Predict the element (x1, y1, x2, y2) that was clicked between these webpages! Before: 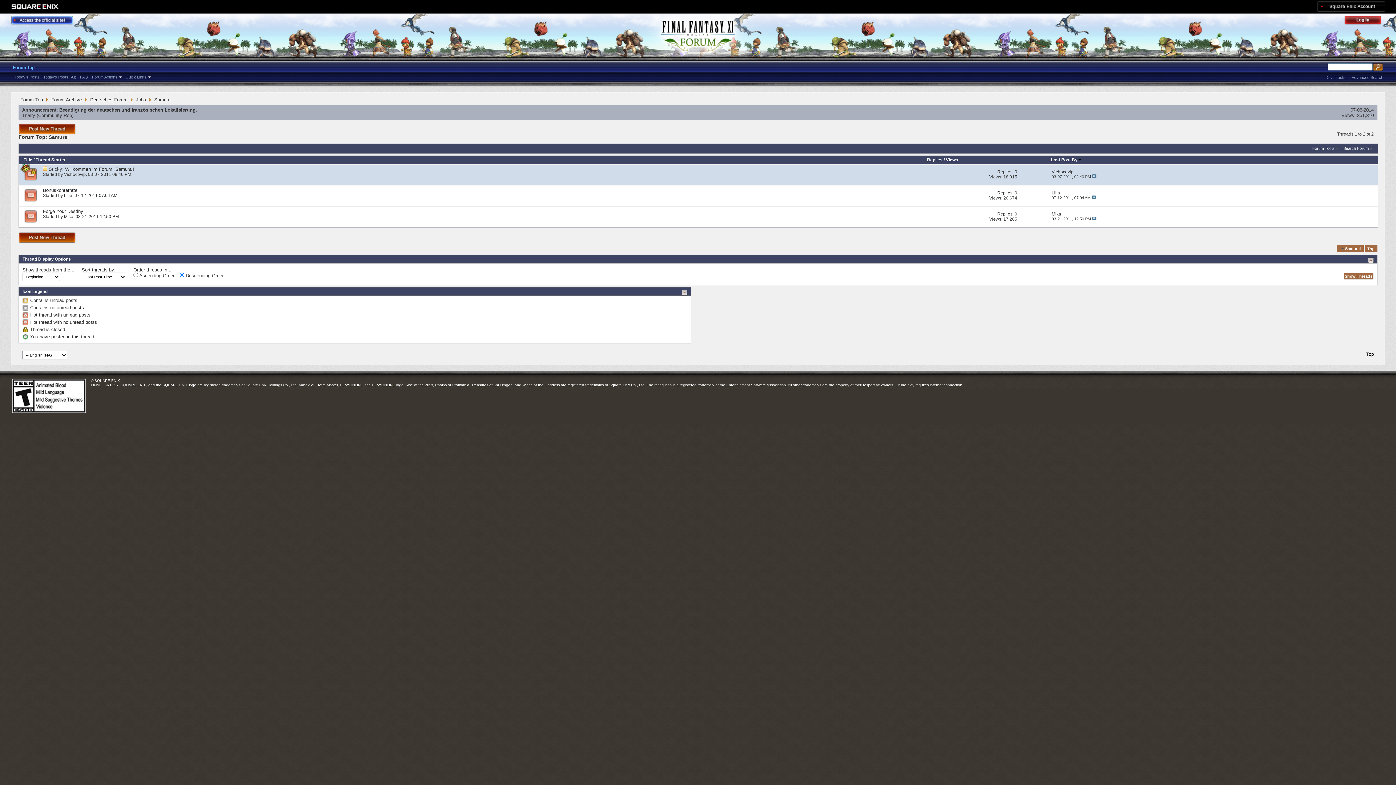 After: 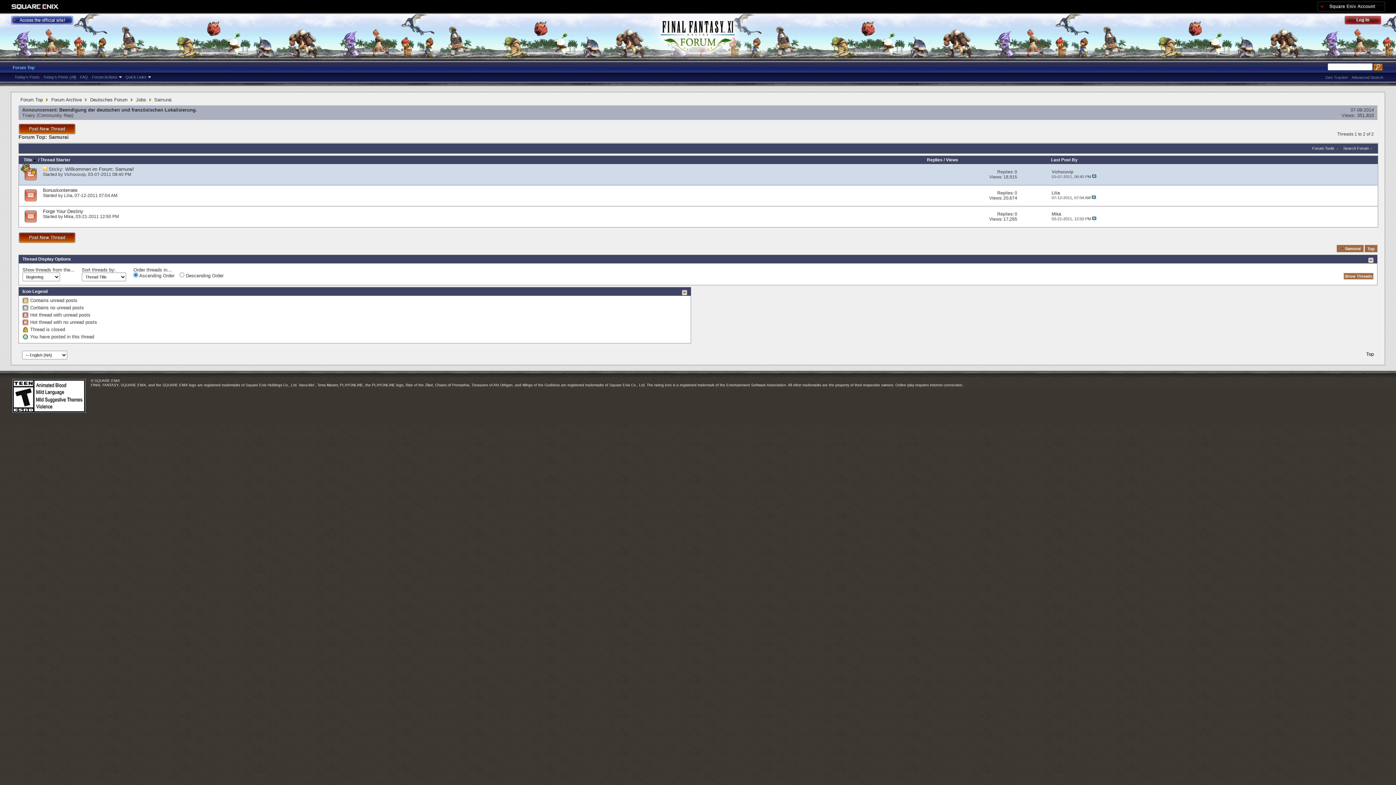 Action: bbox: (23, 157, 32, 162) label: Title